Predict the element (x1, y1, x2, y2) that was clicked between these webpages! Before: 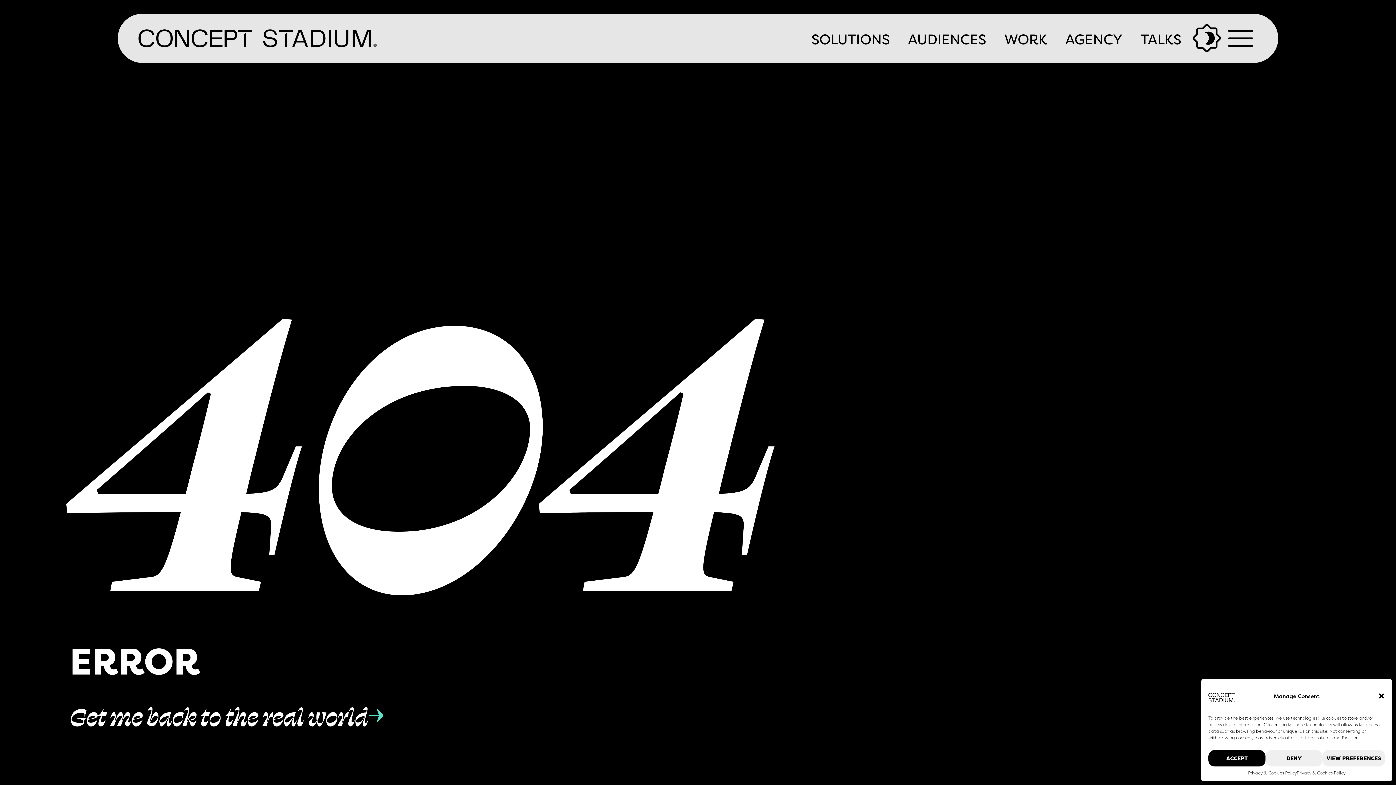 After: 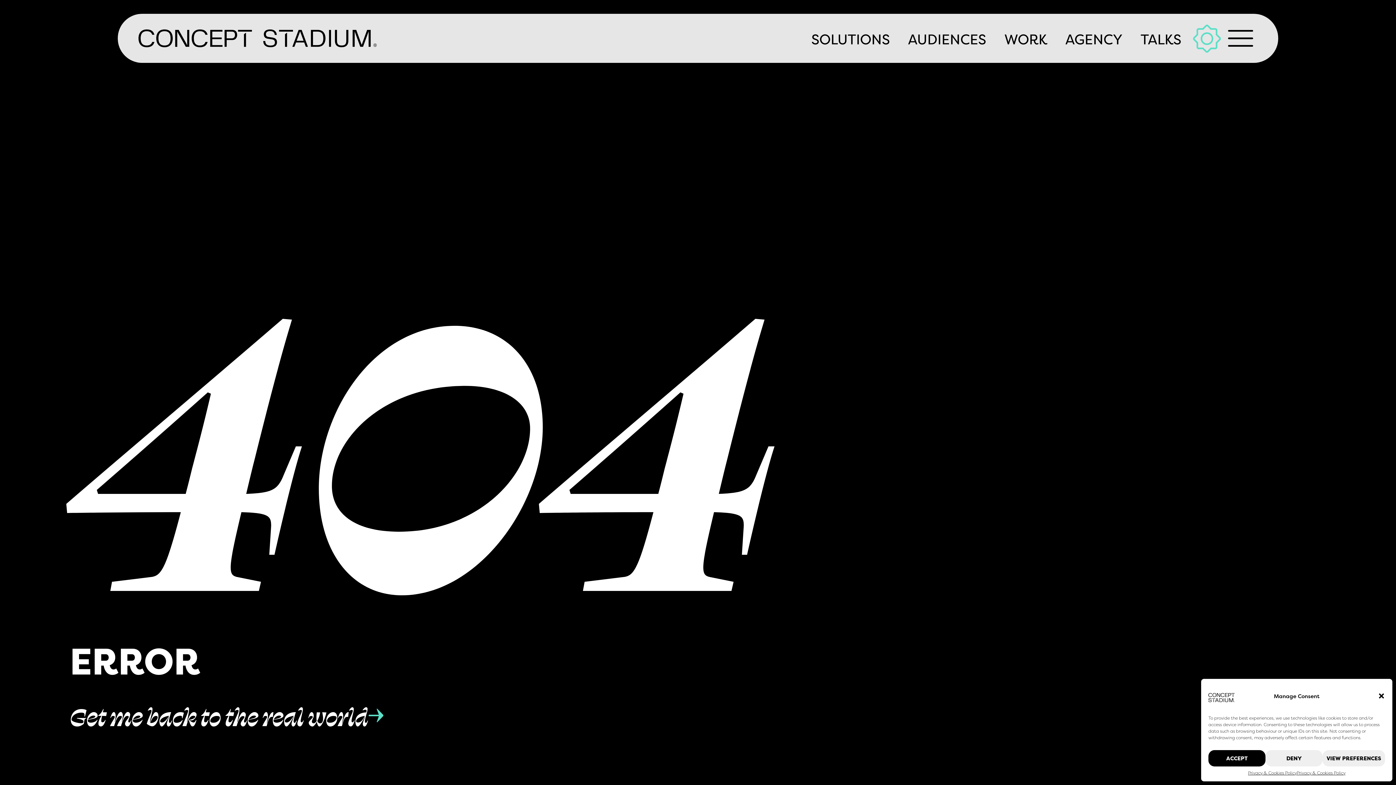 Action: bbox: (1190, 21, 1224, 55)